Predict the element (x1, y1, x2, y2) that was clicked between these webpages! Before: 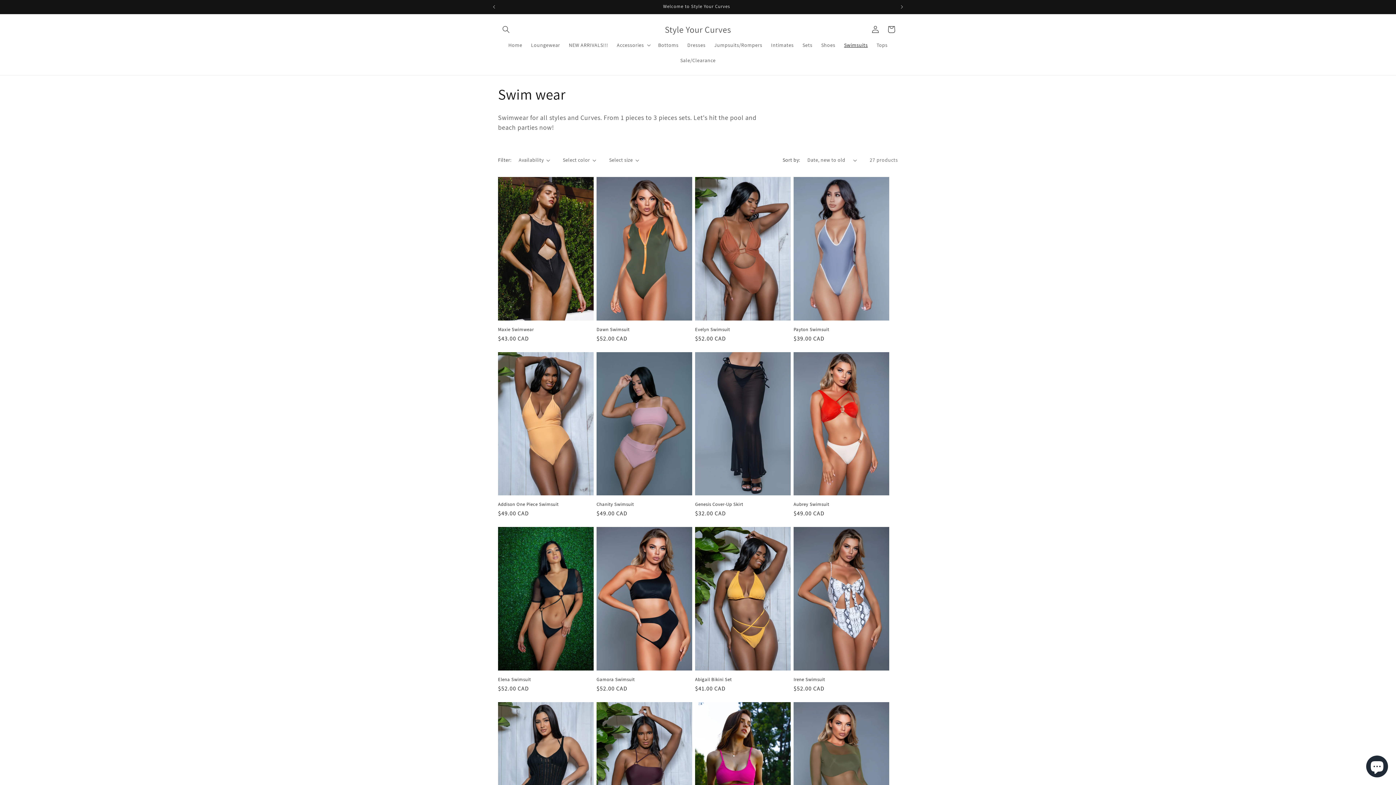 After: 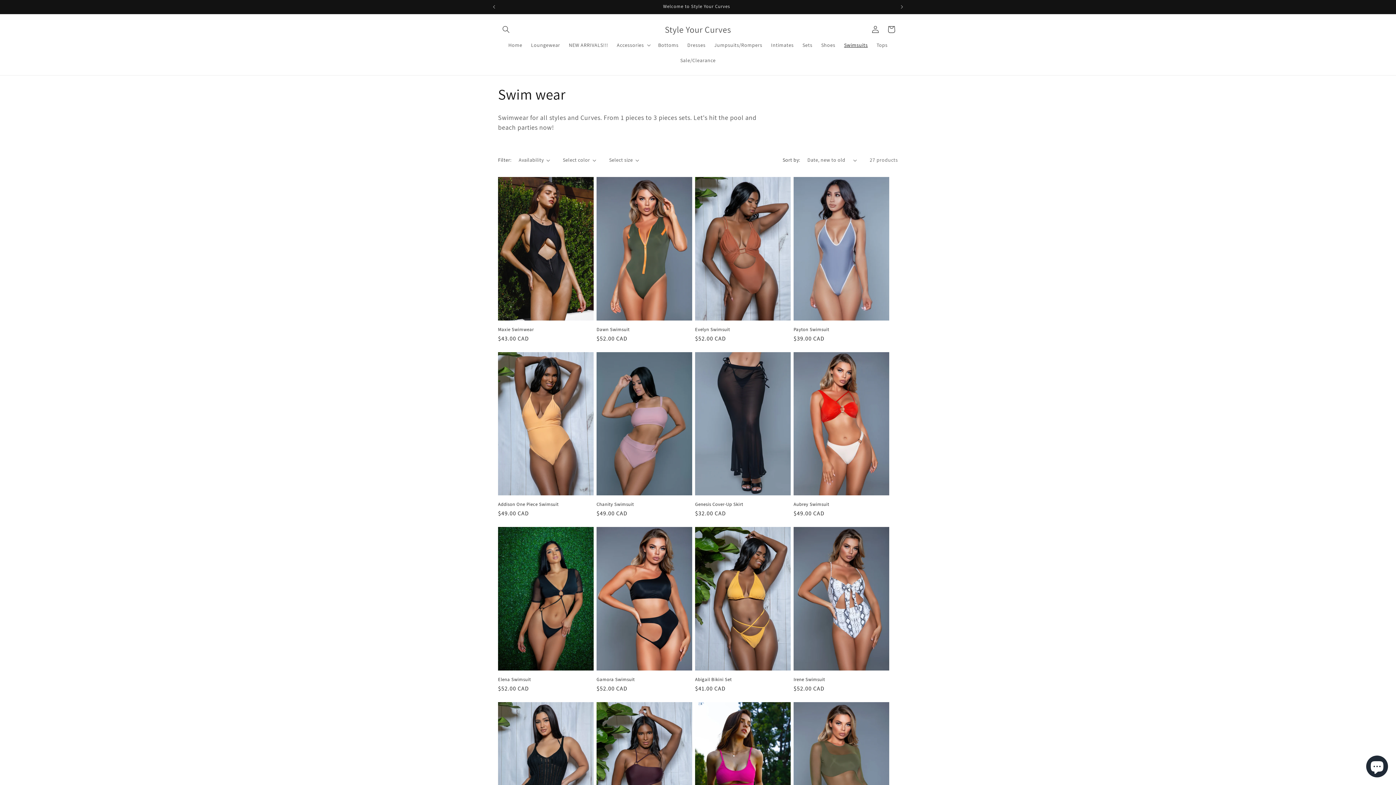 Action: bbox: (839, 37, 872, 52) label: Swimsuits